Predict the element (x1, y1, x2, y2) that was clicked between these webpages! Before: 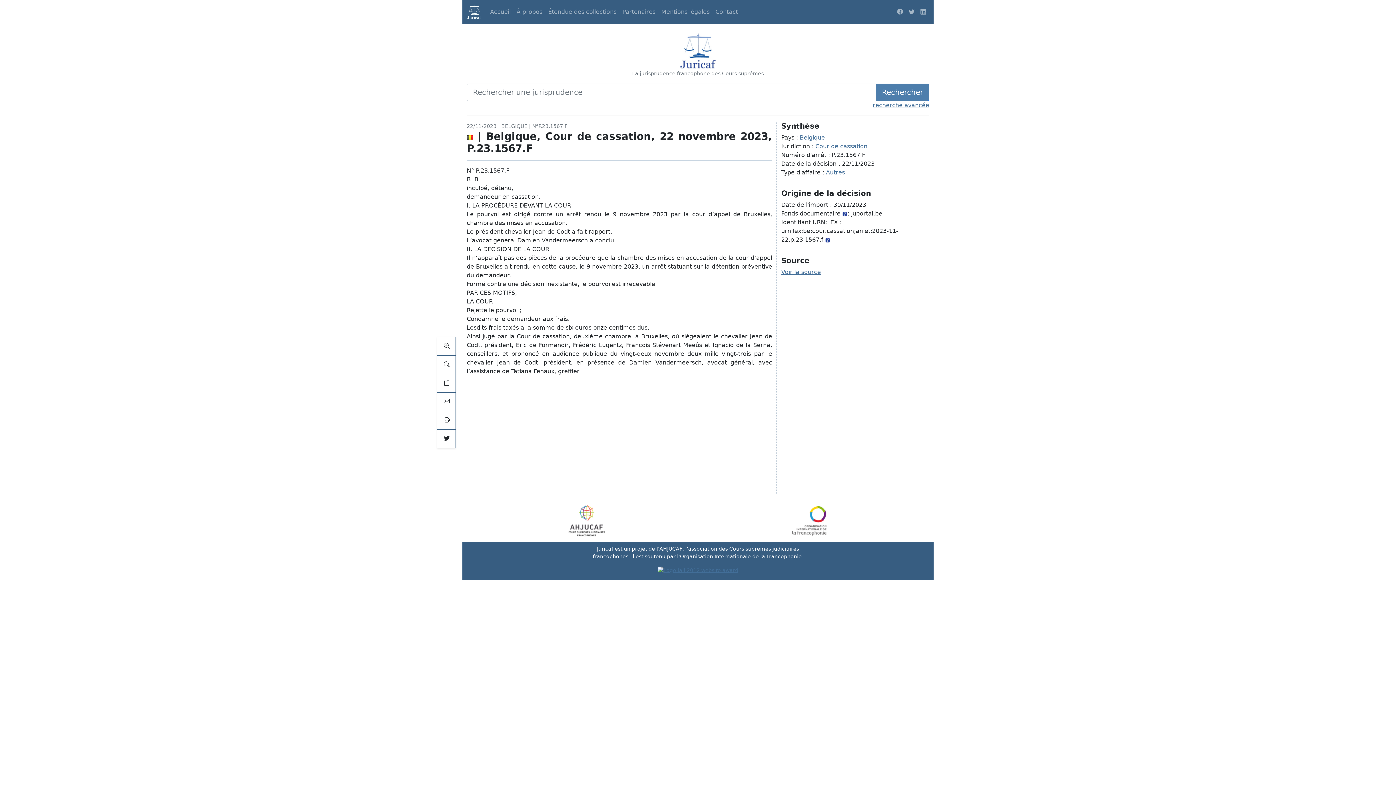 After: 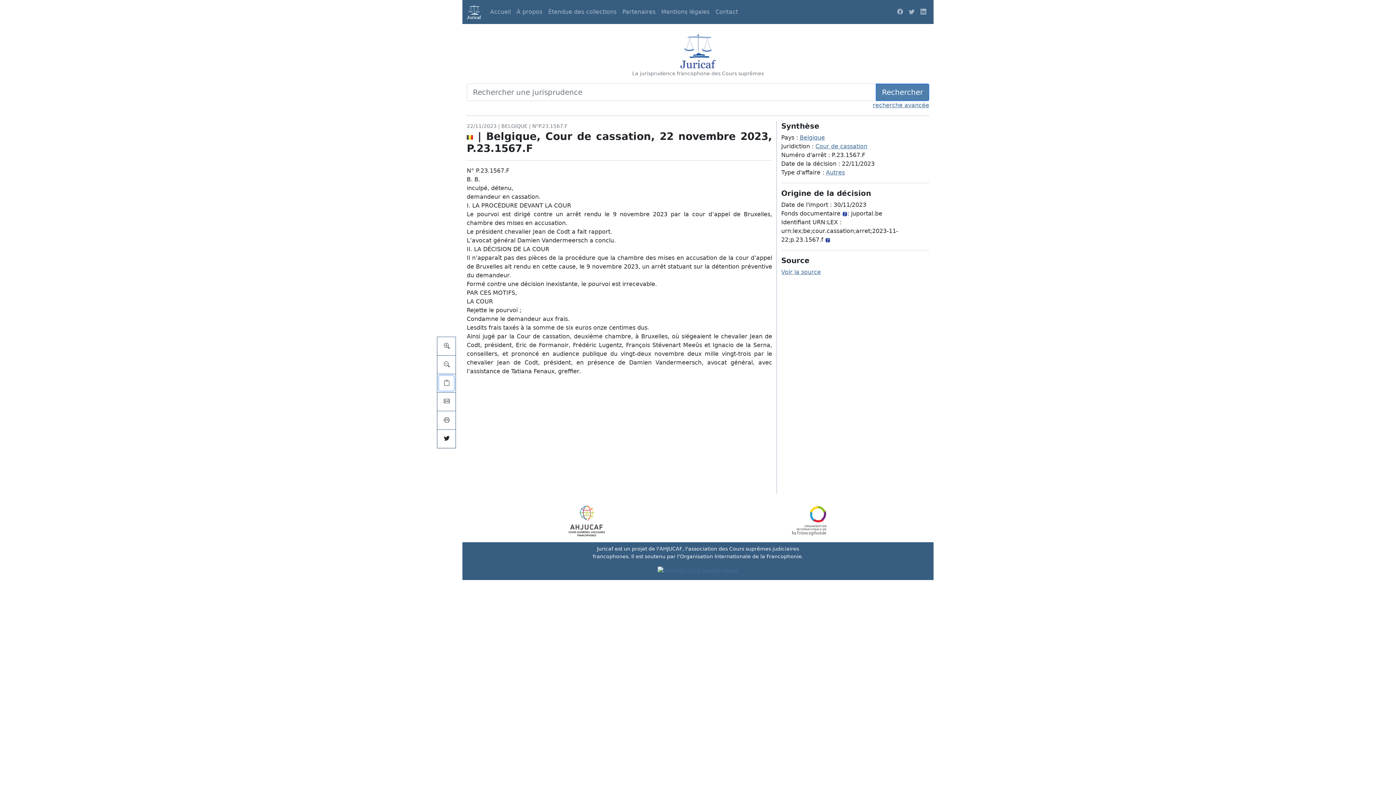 Action: bbox: (439, 376, 453, 390)